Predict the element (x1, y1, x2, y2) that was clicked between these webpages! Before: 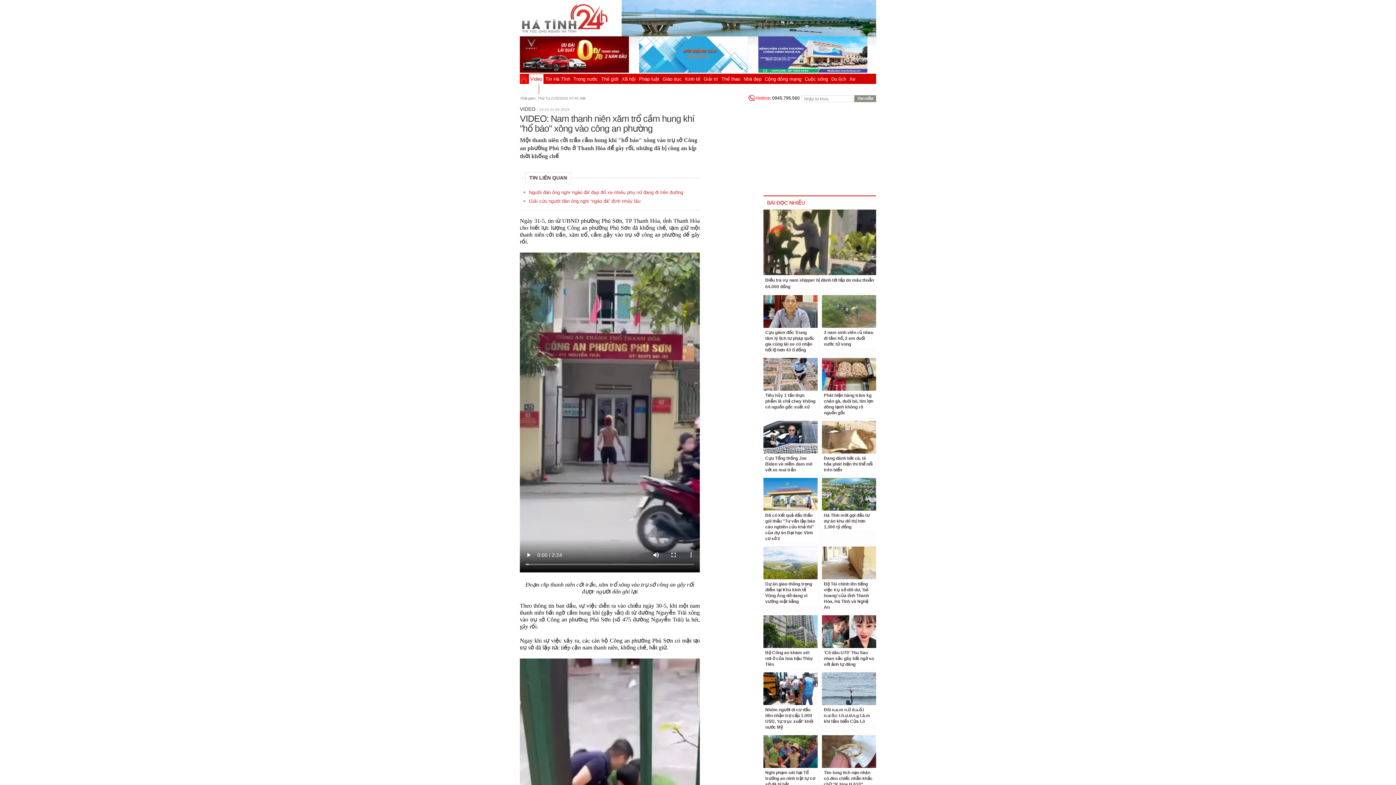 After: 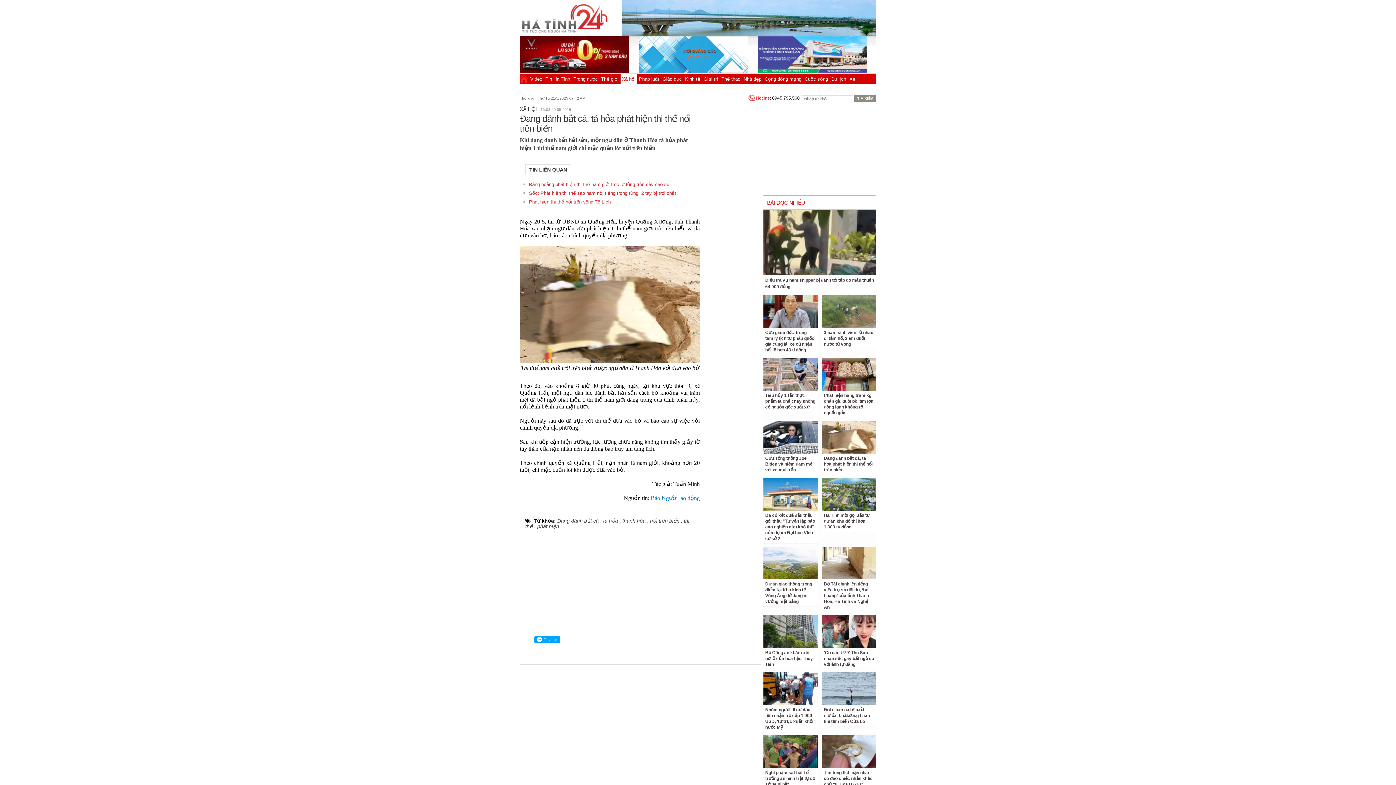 Action: label: Đang đánh bắt cá, tá hỏa phát hiện thi thể nổi trên biển bbox: (824, 456, 872, 472)